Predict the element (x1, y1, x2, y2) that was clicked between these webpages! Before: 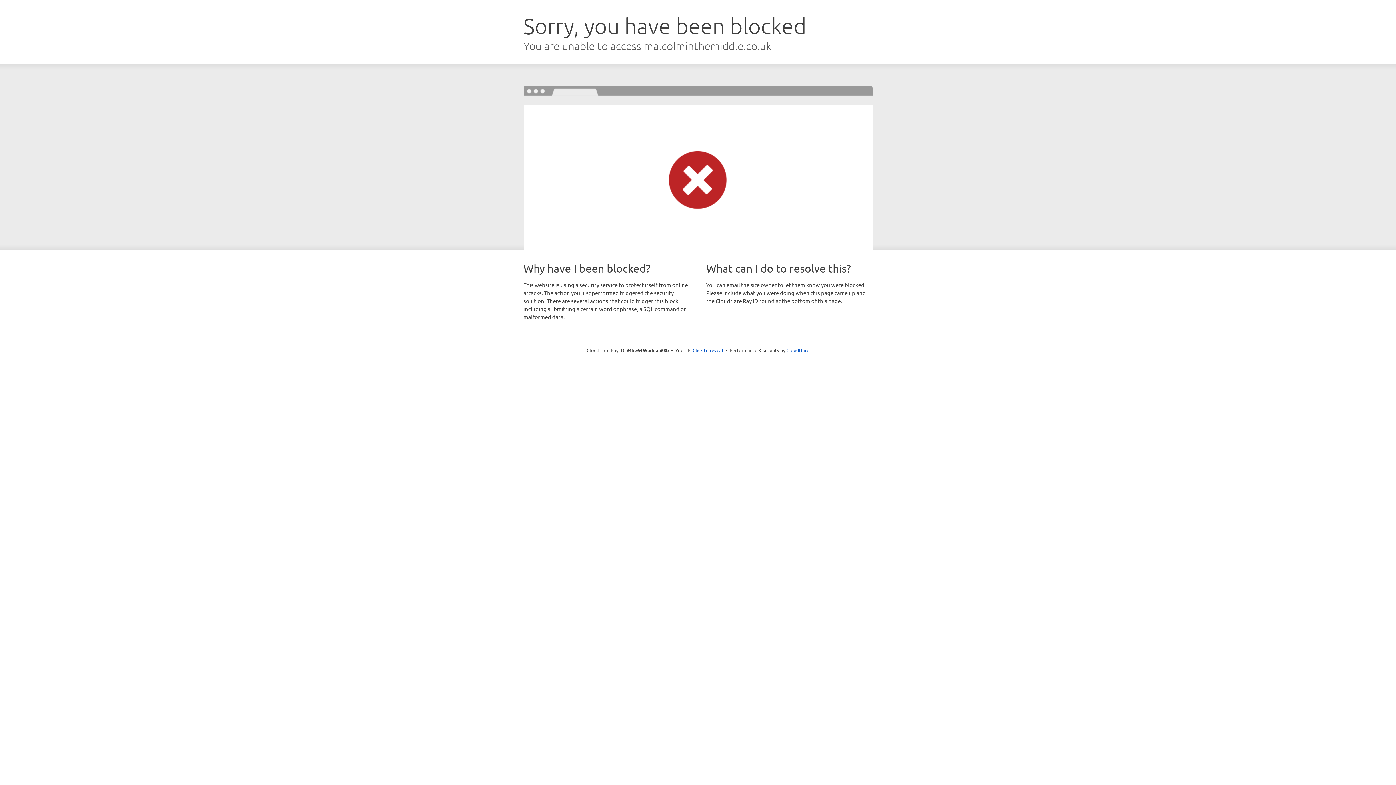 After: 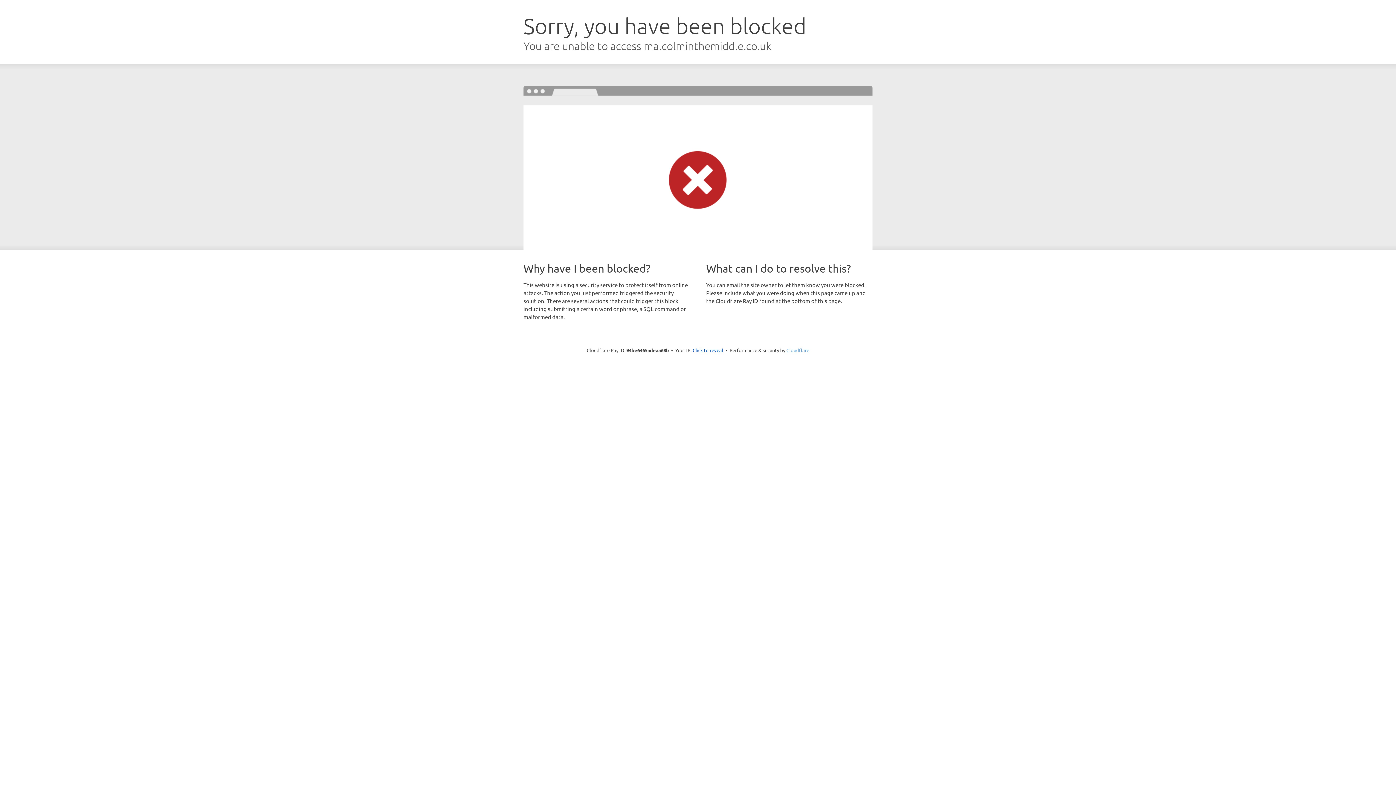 Action: label: Cloudflare bbox: (786, 347, 809, 353)